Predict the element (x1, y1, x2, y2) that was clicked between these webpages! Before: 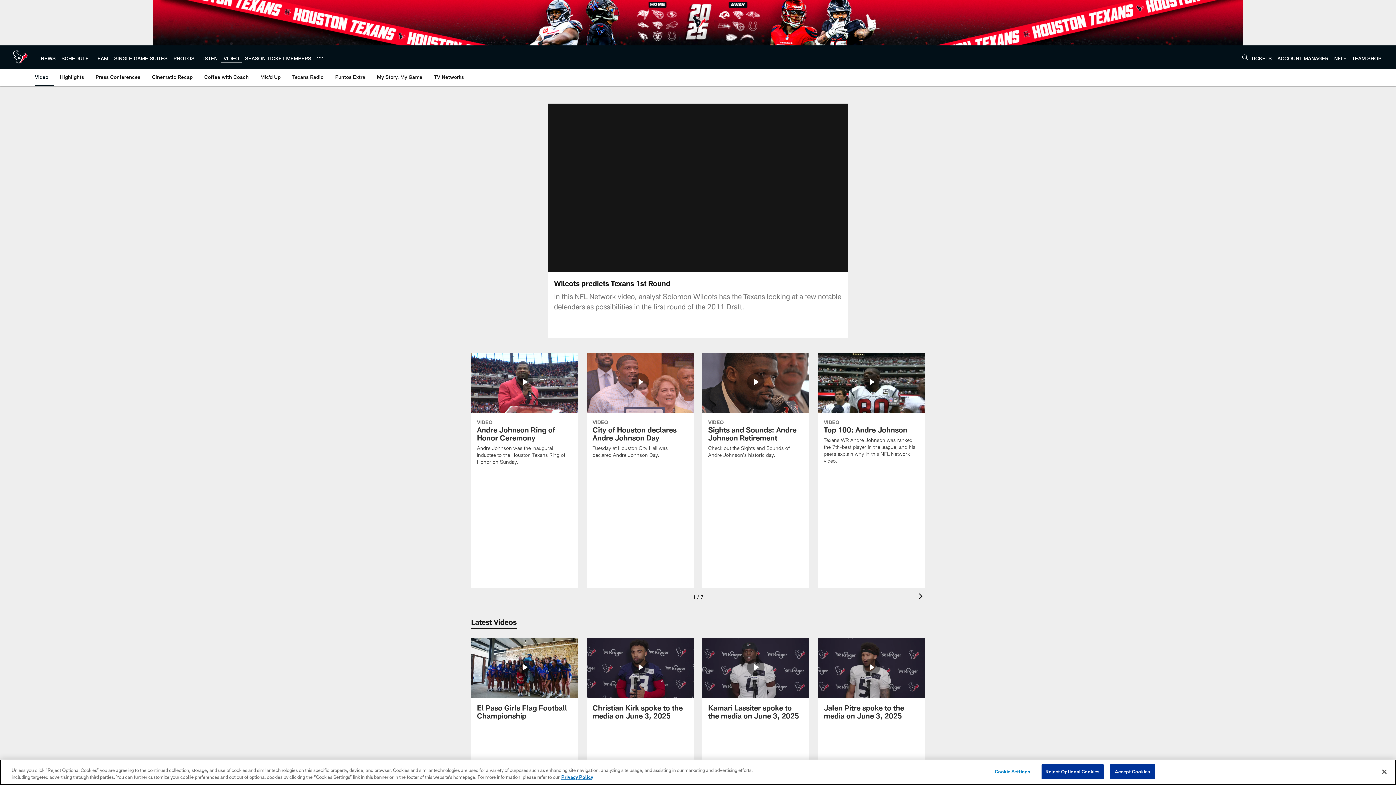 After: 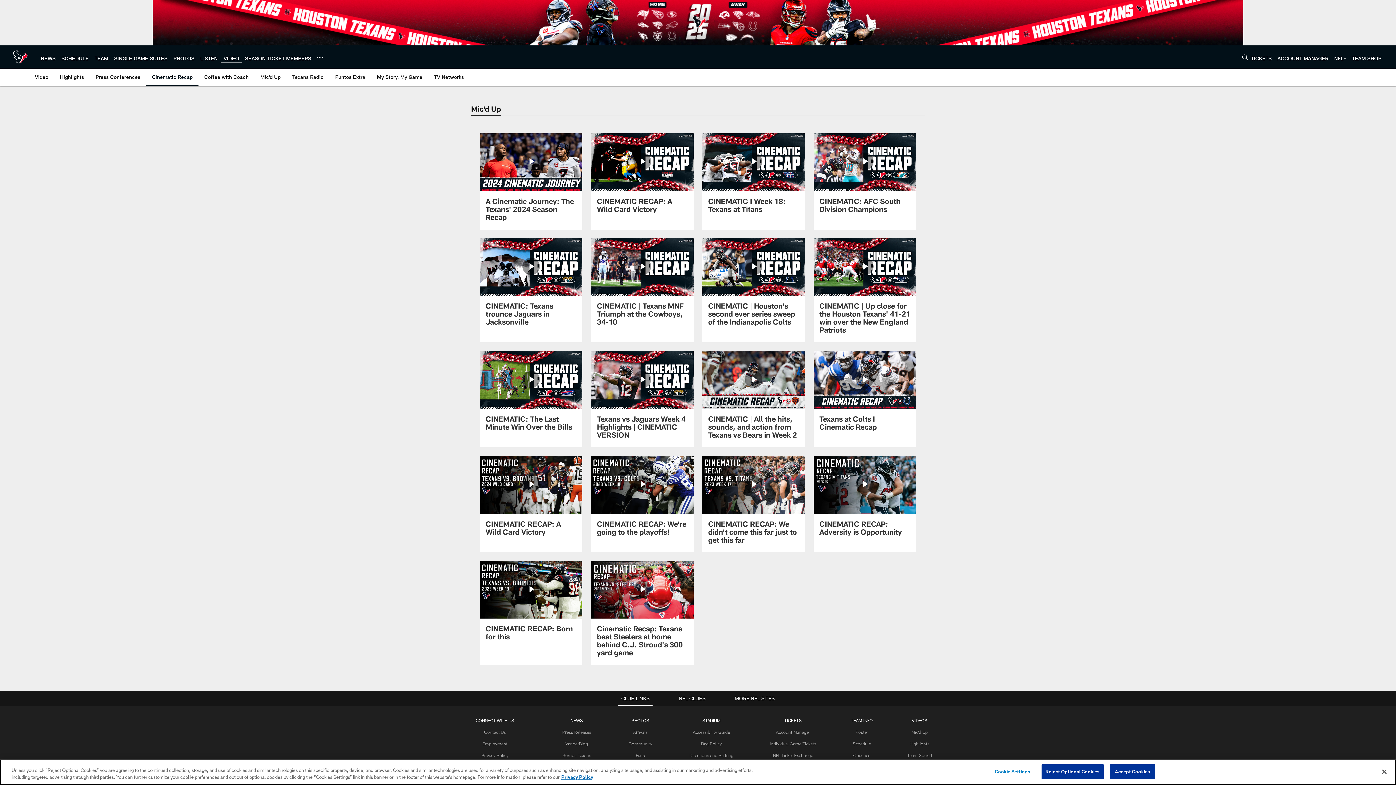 Action: bbox: (149, 68, 195, 85) label: Cinematic Recap